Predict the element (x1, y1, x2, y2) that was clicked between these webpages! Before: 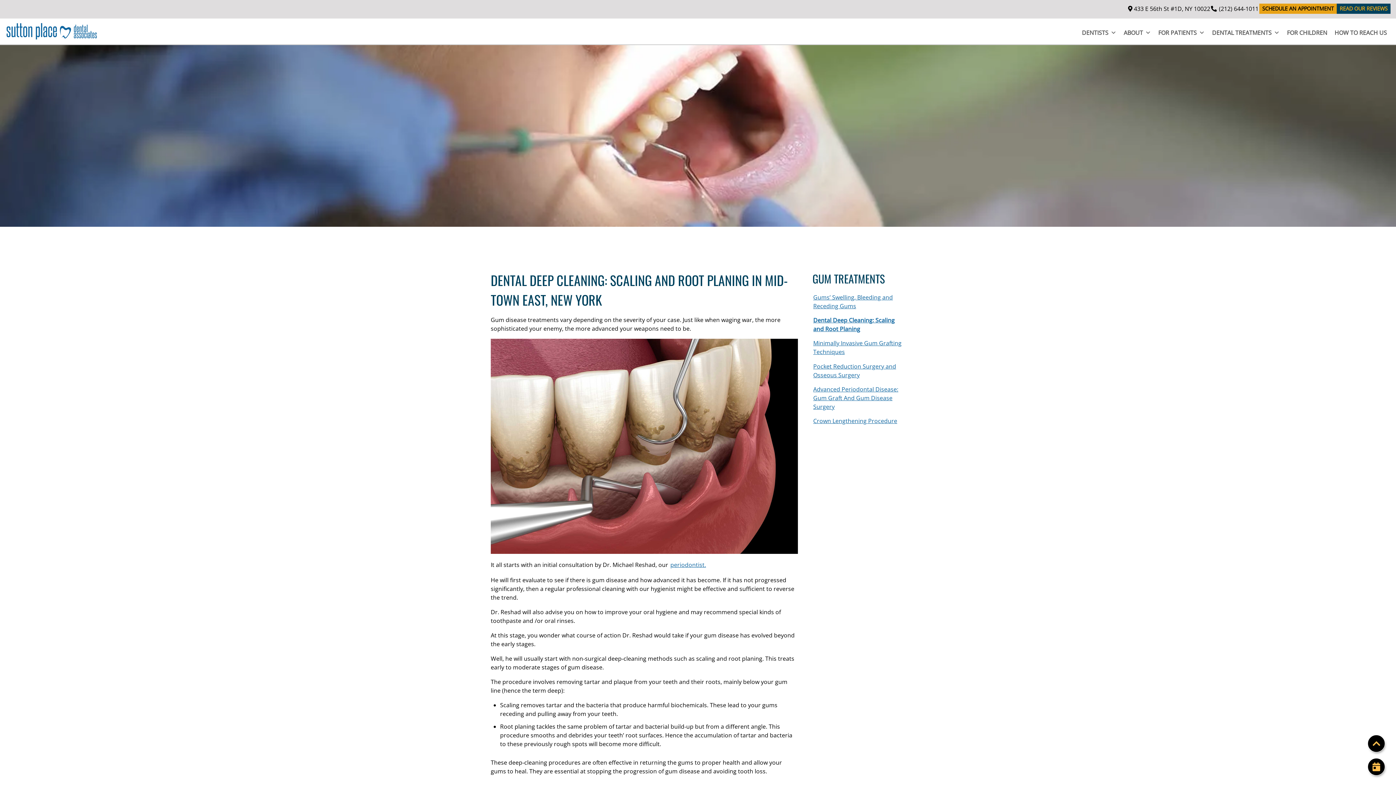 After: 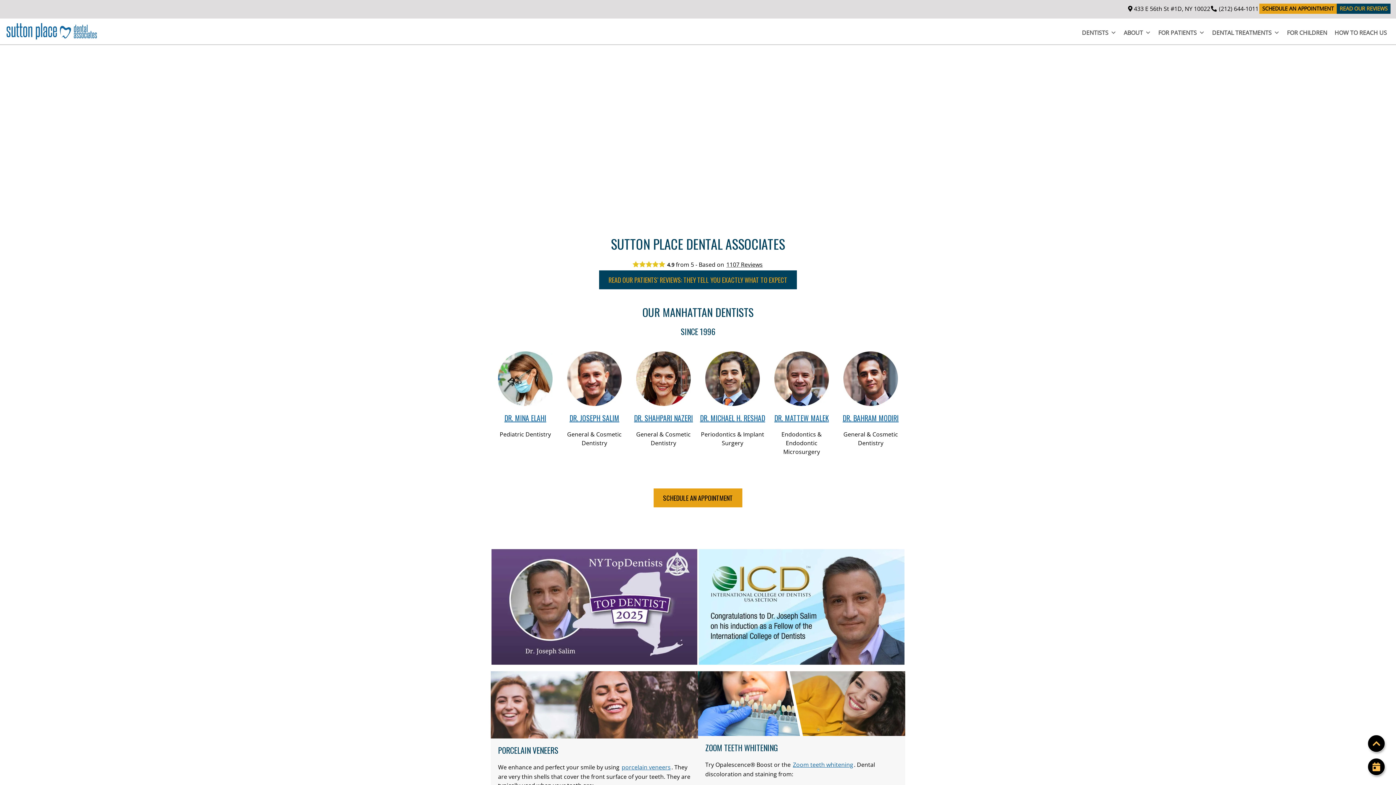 Action: bbox: (5, 22, 97, 42)